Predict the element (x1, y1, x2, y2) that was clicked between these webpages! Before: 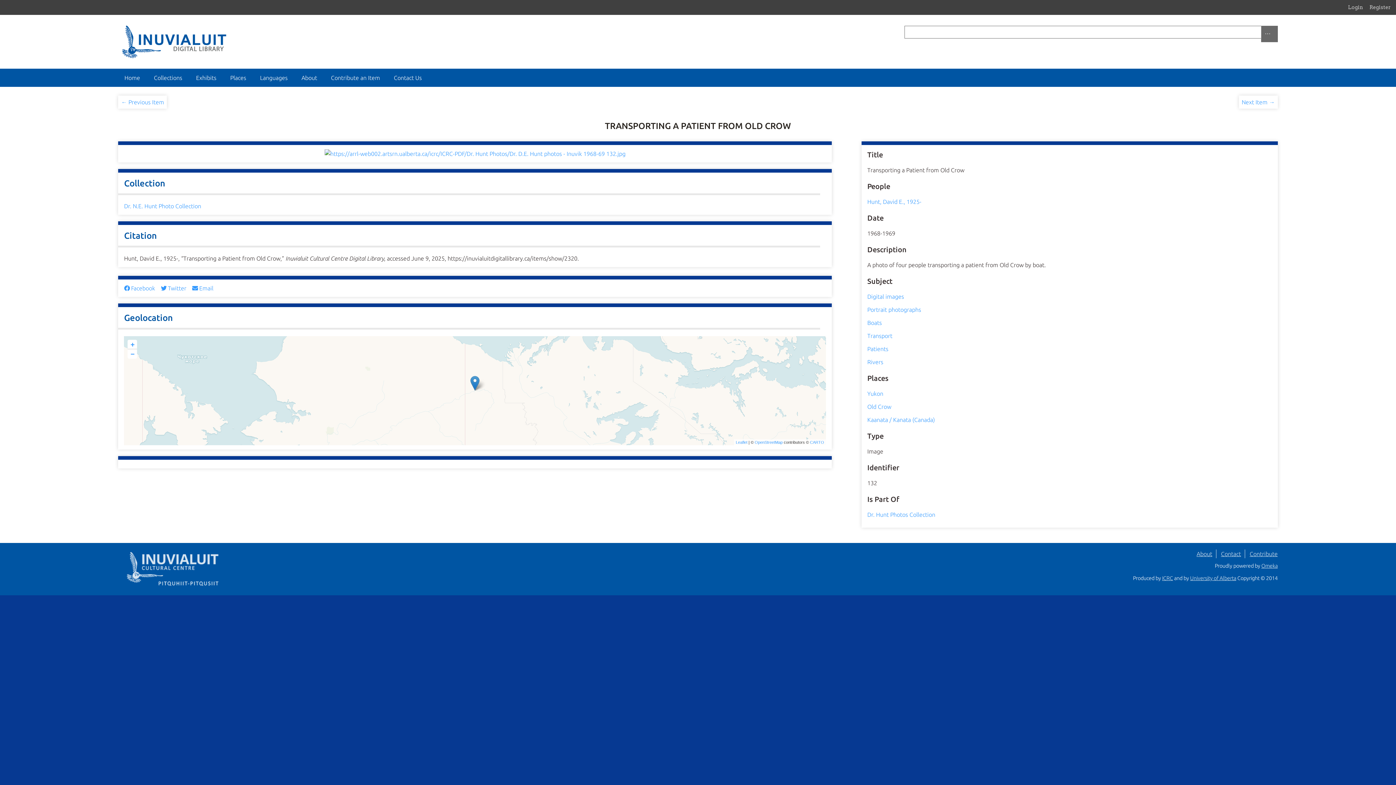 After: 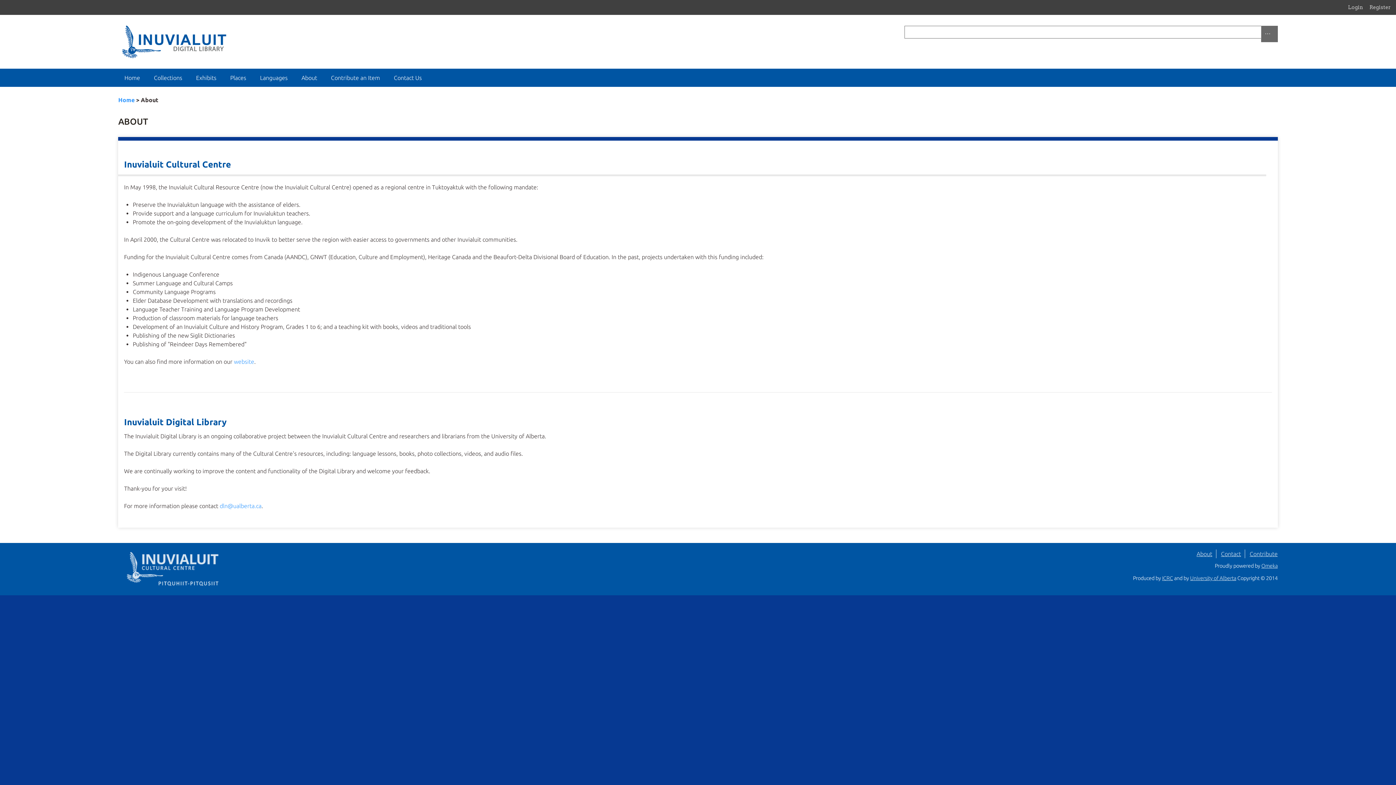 Action: label: About bbox: (295, 68, 323, 86)